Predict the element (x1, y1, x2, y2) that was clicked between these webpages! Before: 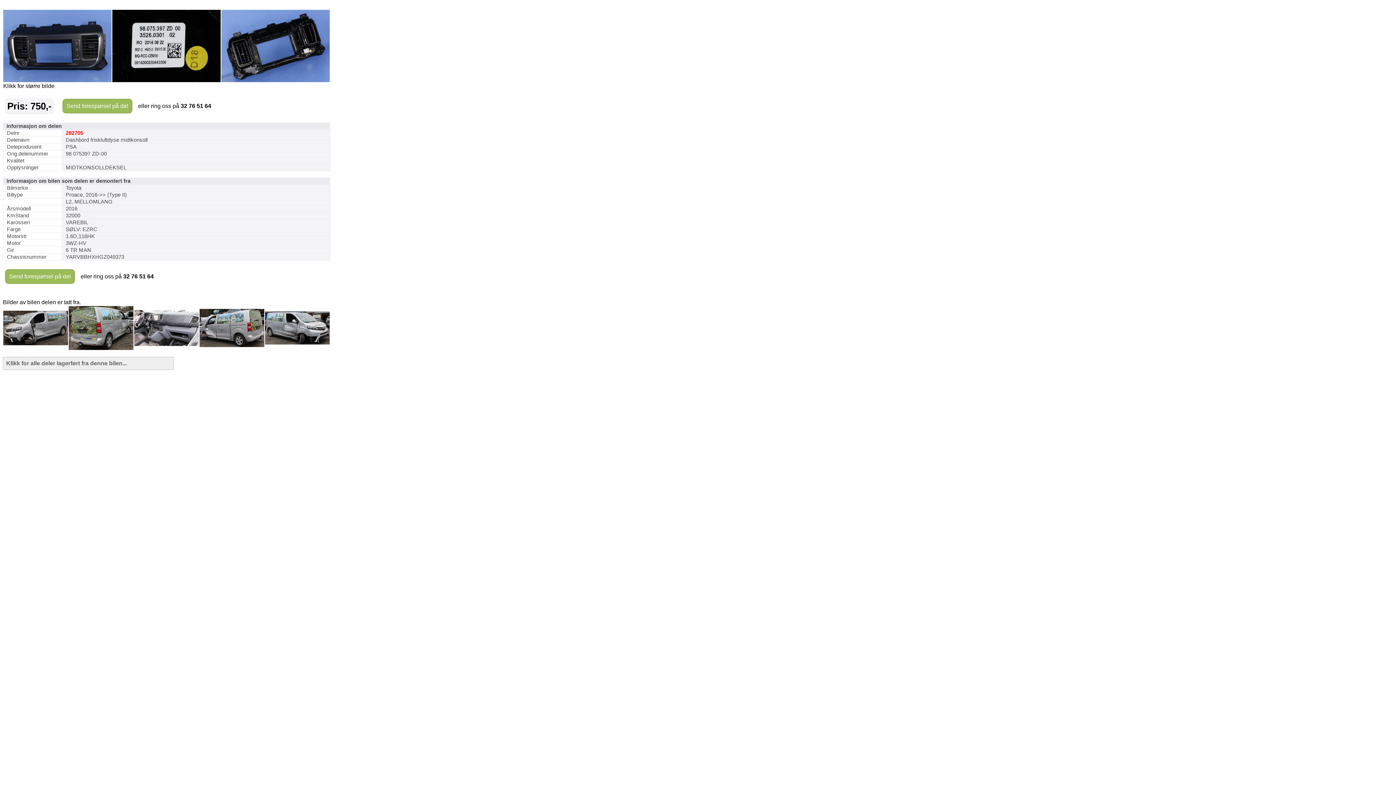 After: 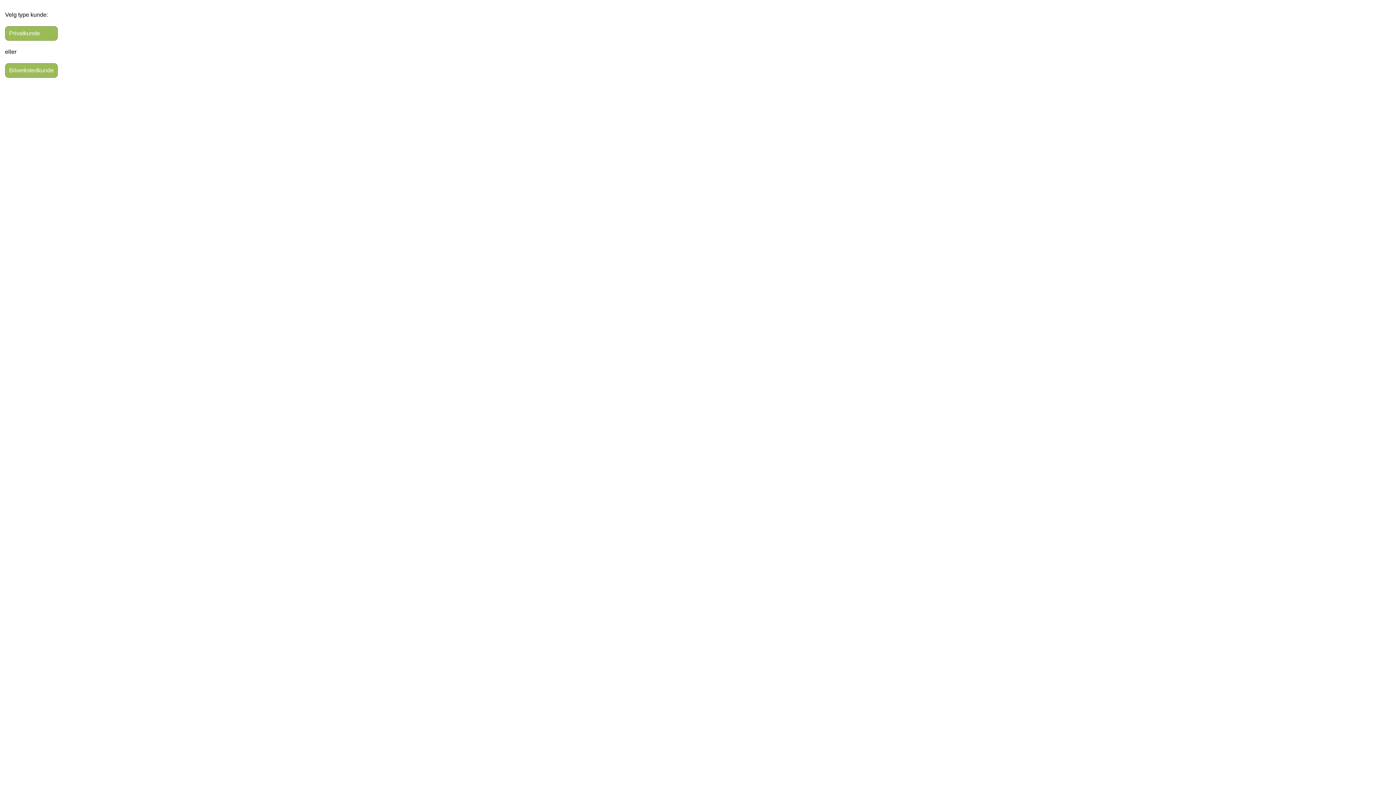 Action: label: Send forespørsel på del bbox: (5, 269, 74, 283)